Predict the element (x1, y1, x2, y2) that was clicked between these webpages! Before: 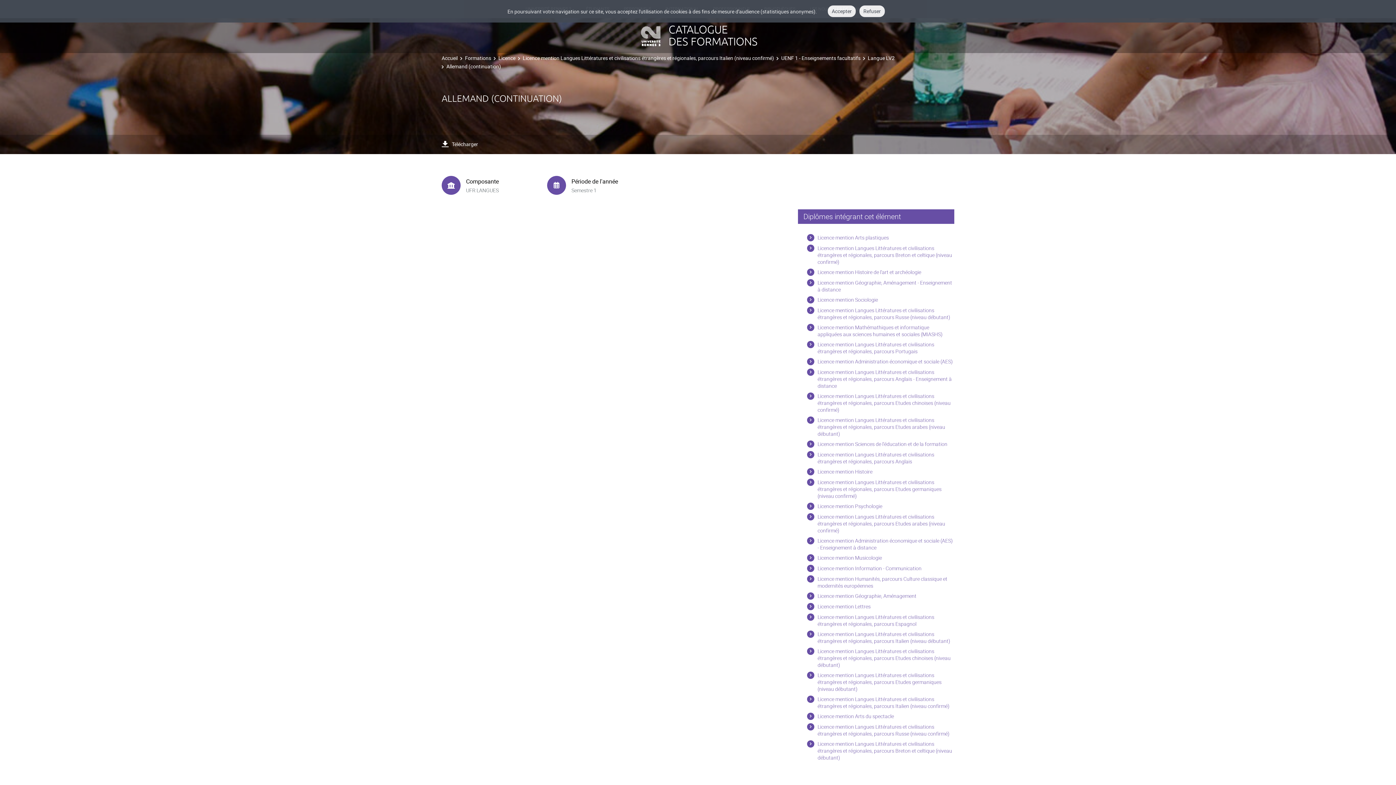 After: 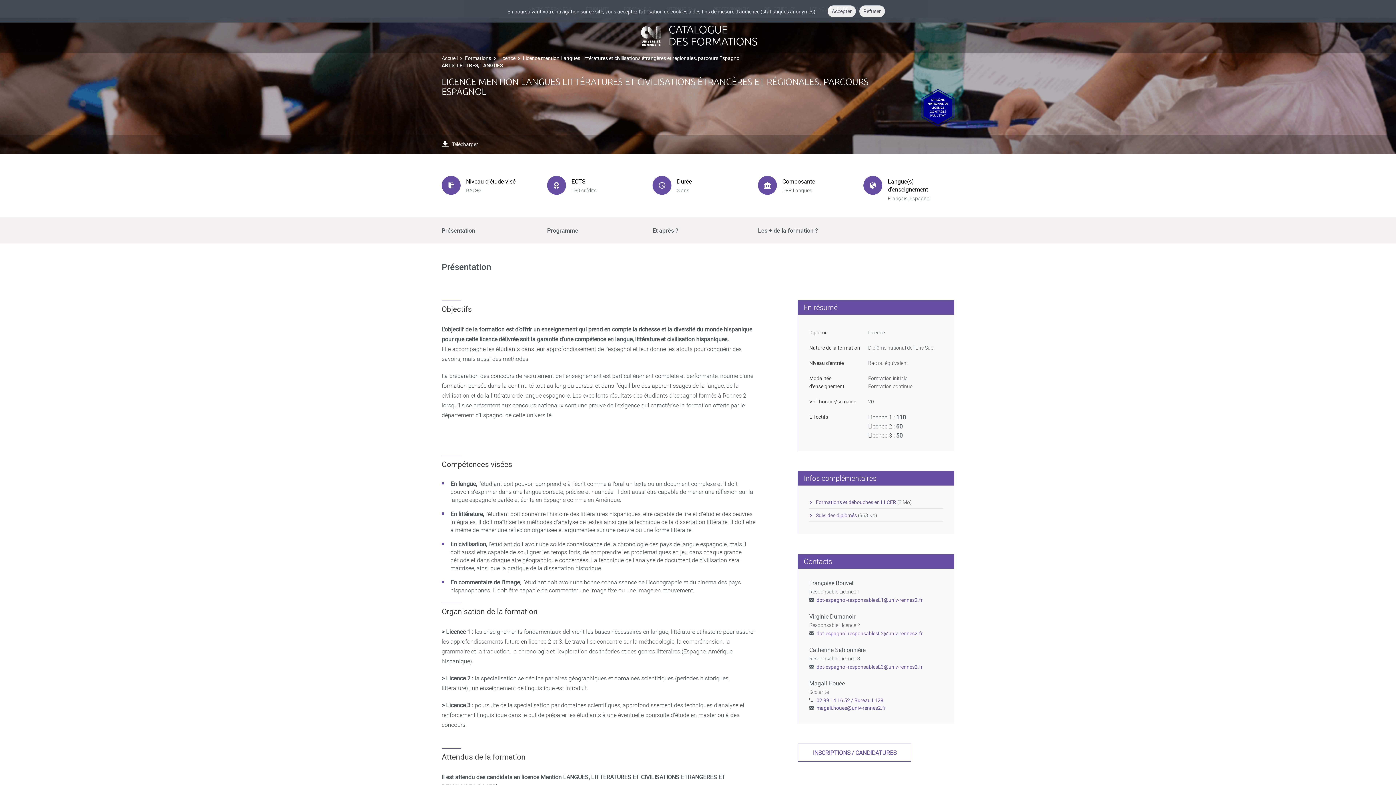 Action: label: Licence mention Langues Littératures et civilisations étrangères et régionales, parcours Espagnol bbox: (807, 613, 954, 627)